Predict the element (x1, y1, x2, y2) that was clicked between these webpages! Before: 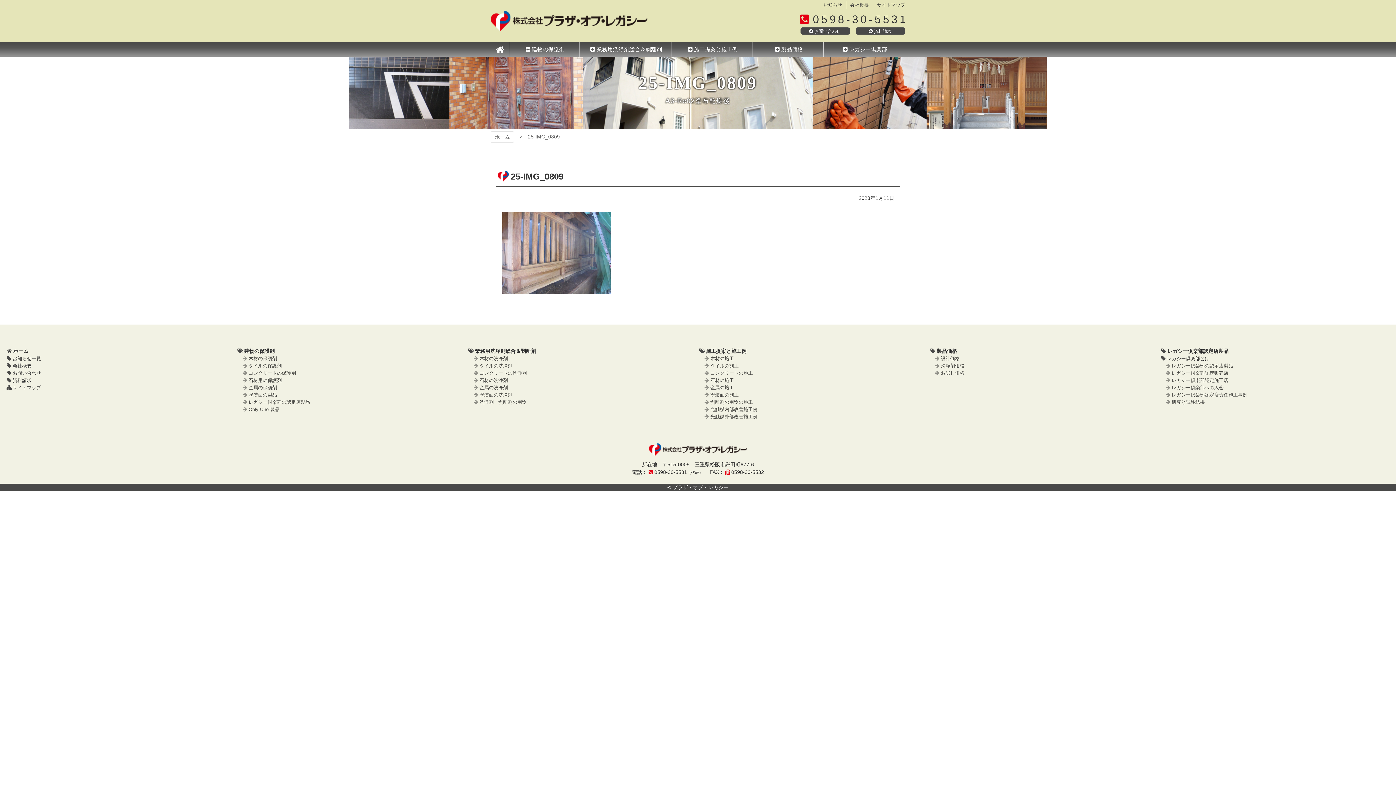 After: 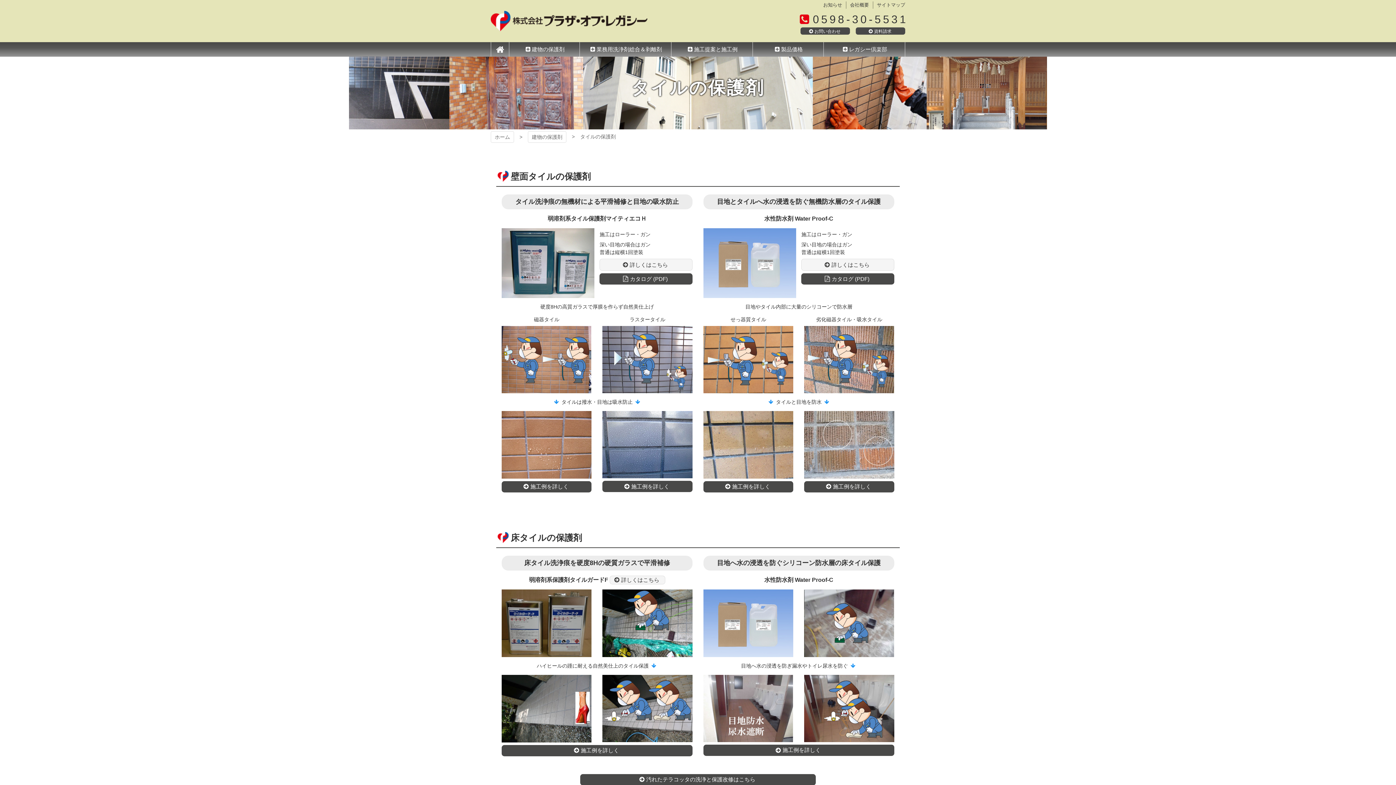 Action: label: タイルの保護剤 bbox: (241, 362, 472, 369)